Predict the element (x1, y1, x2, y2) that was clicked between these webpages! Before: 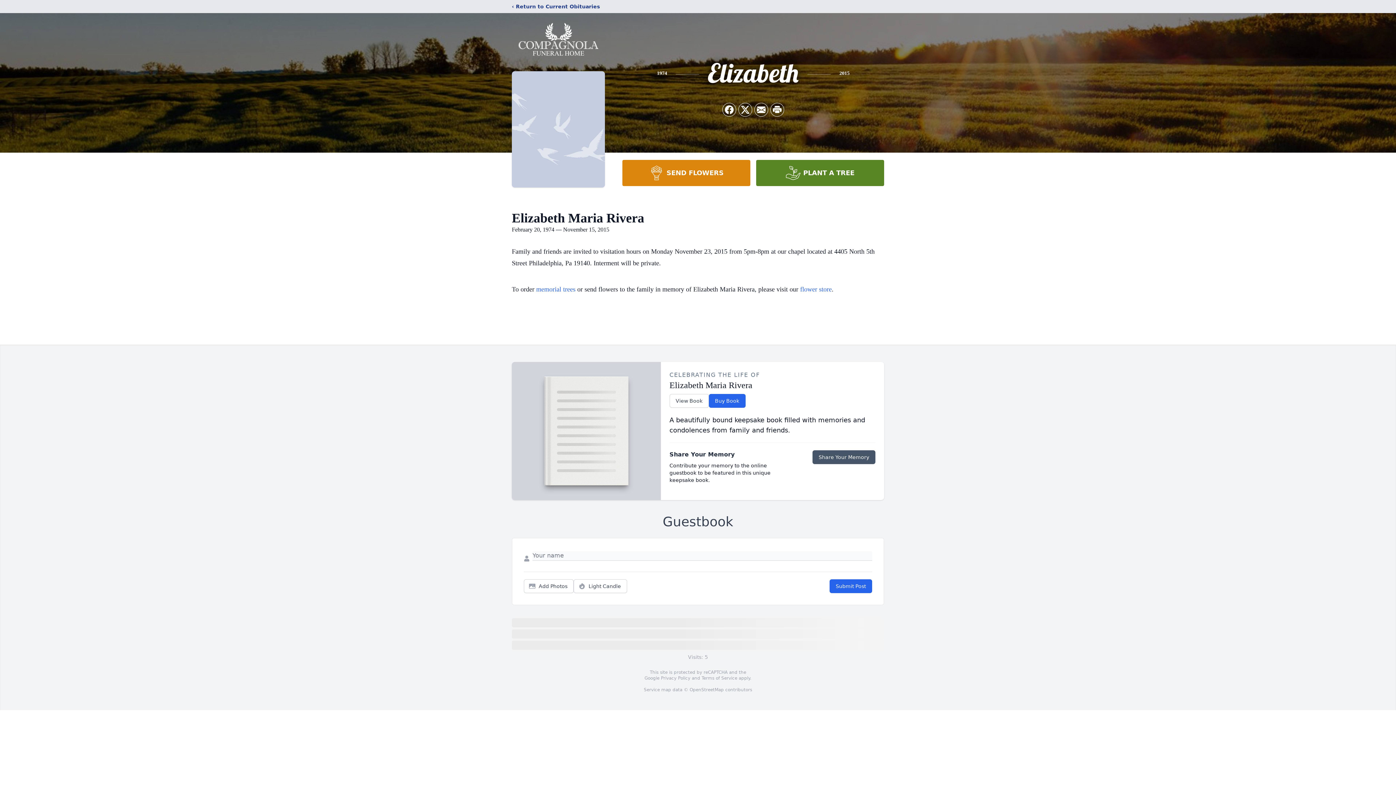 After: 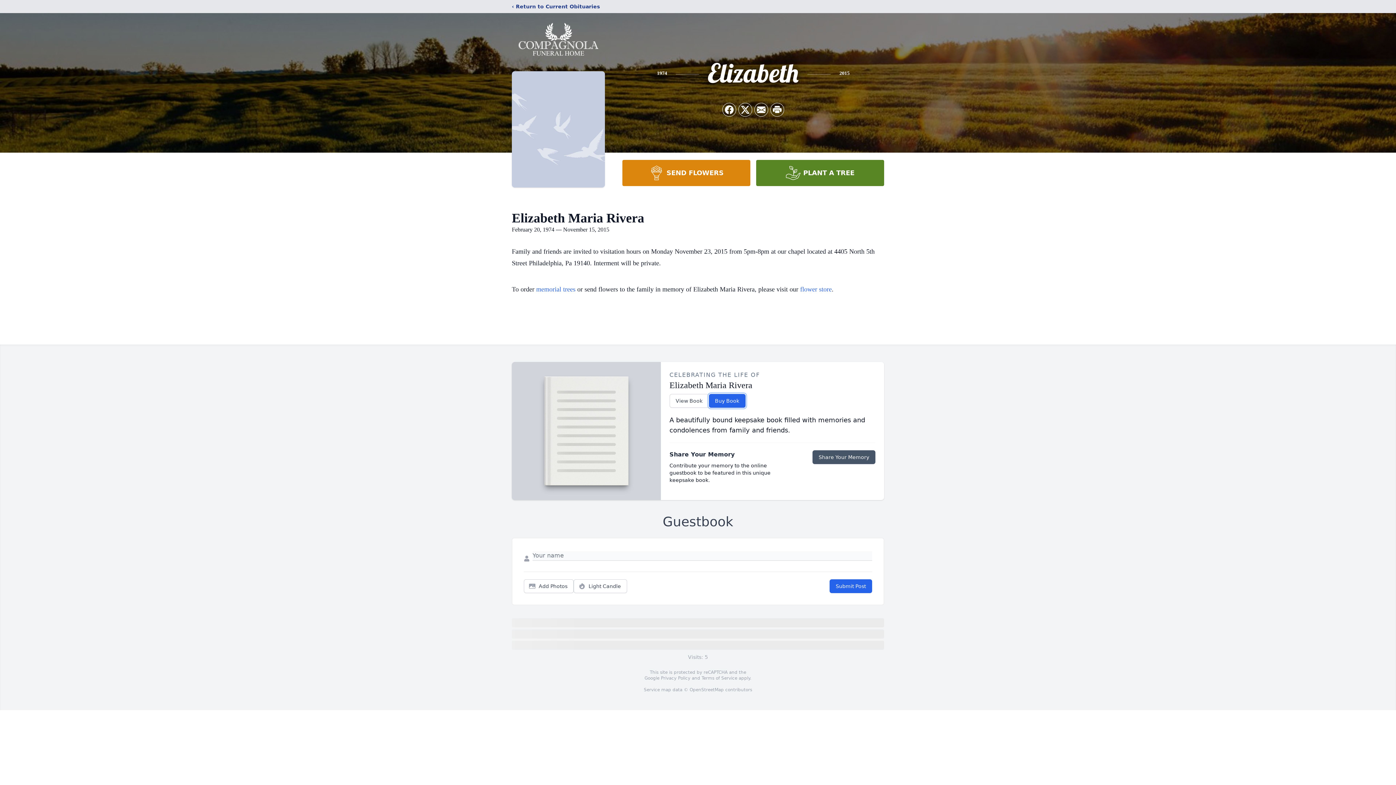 Action: bbox: (708, 394, 745, 408) label: Buy Book